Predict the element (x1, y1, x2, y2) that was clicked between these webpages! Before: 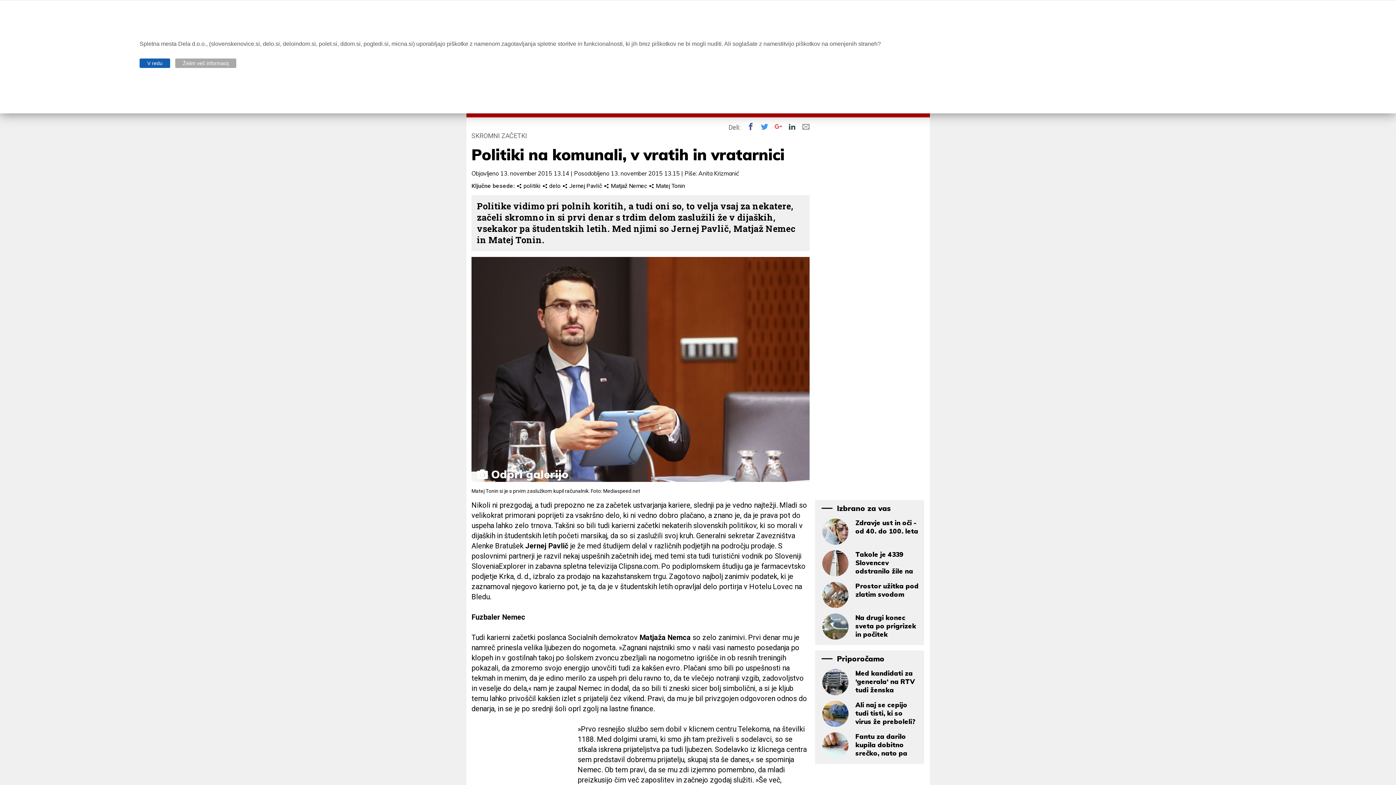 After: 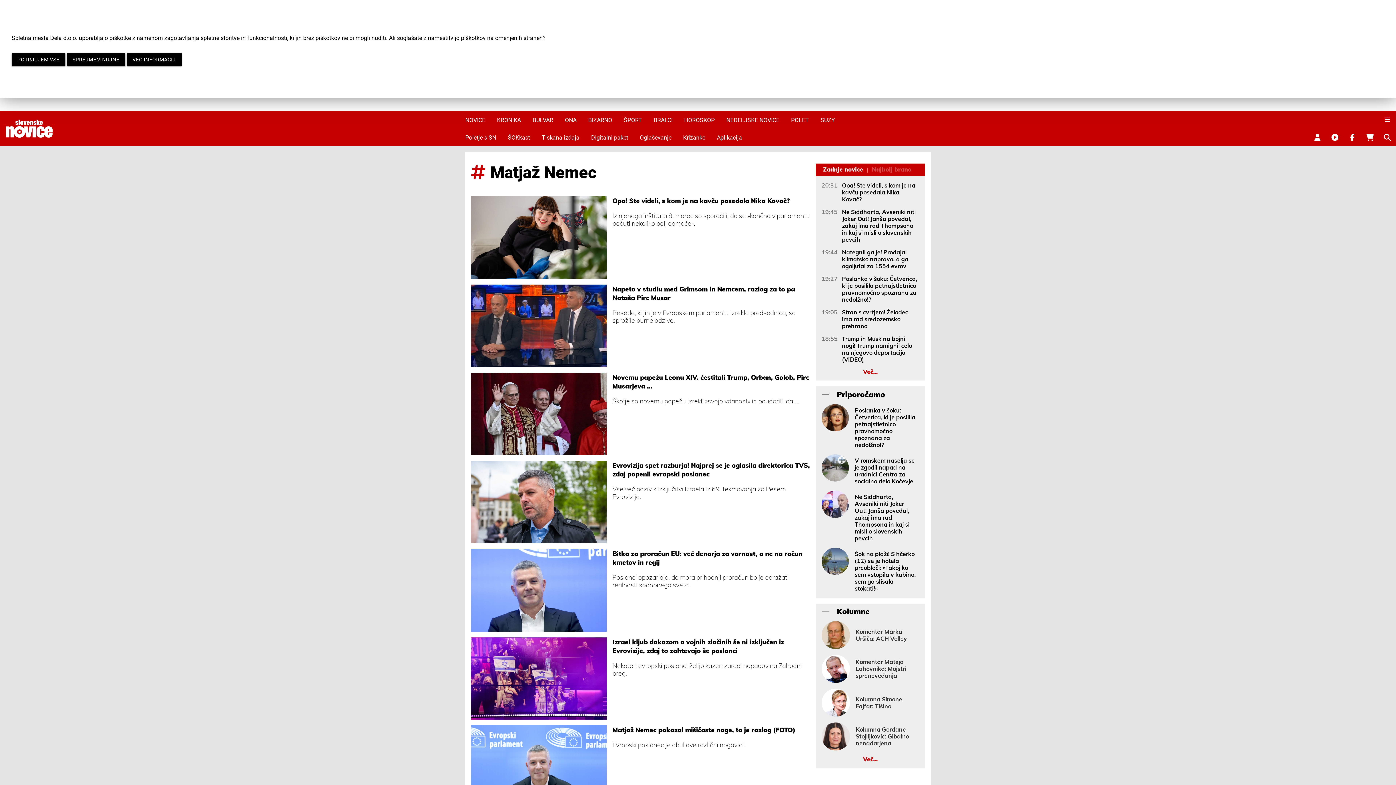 Action: label:  Matjaž Nemec  bbox: (603, 182, 648, 189)